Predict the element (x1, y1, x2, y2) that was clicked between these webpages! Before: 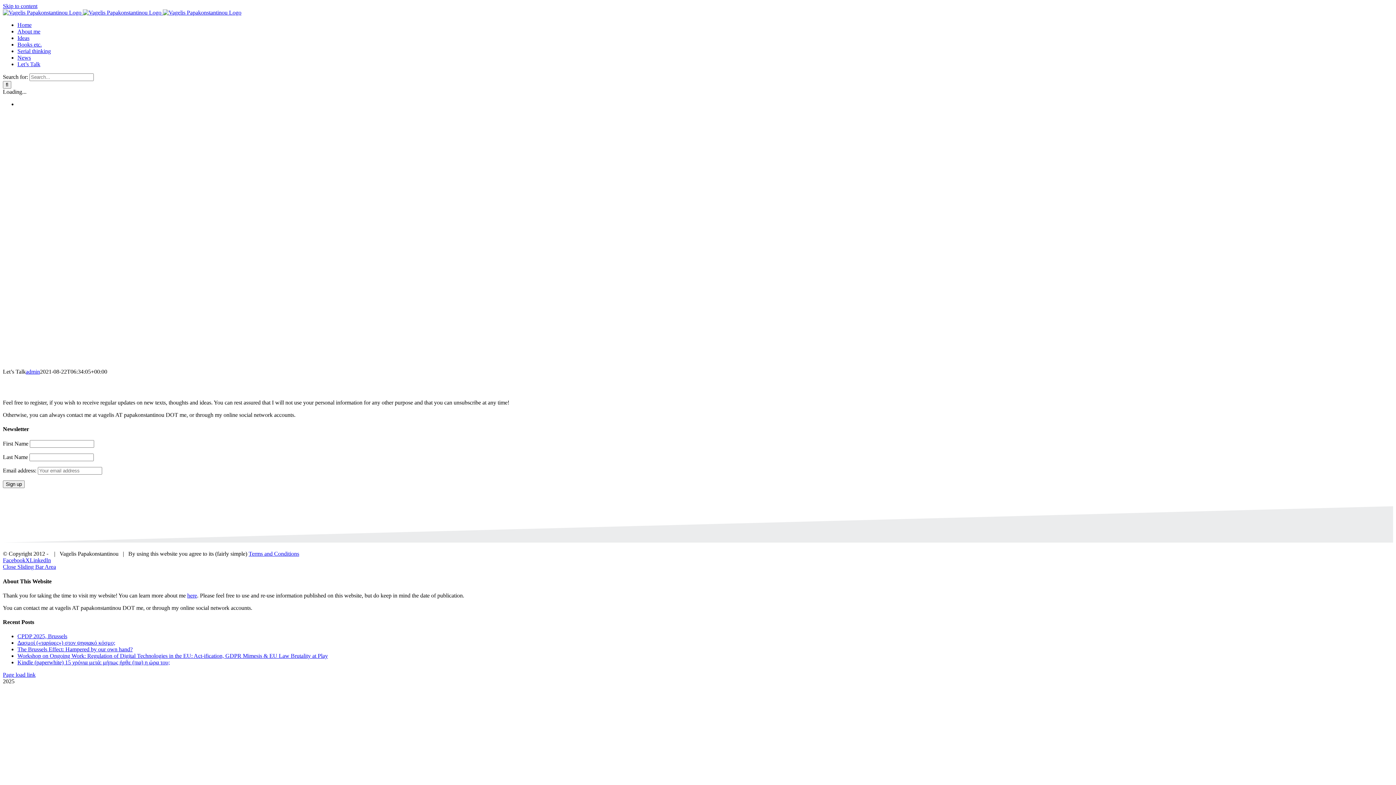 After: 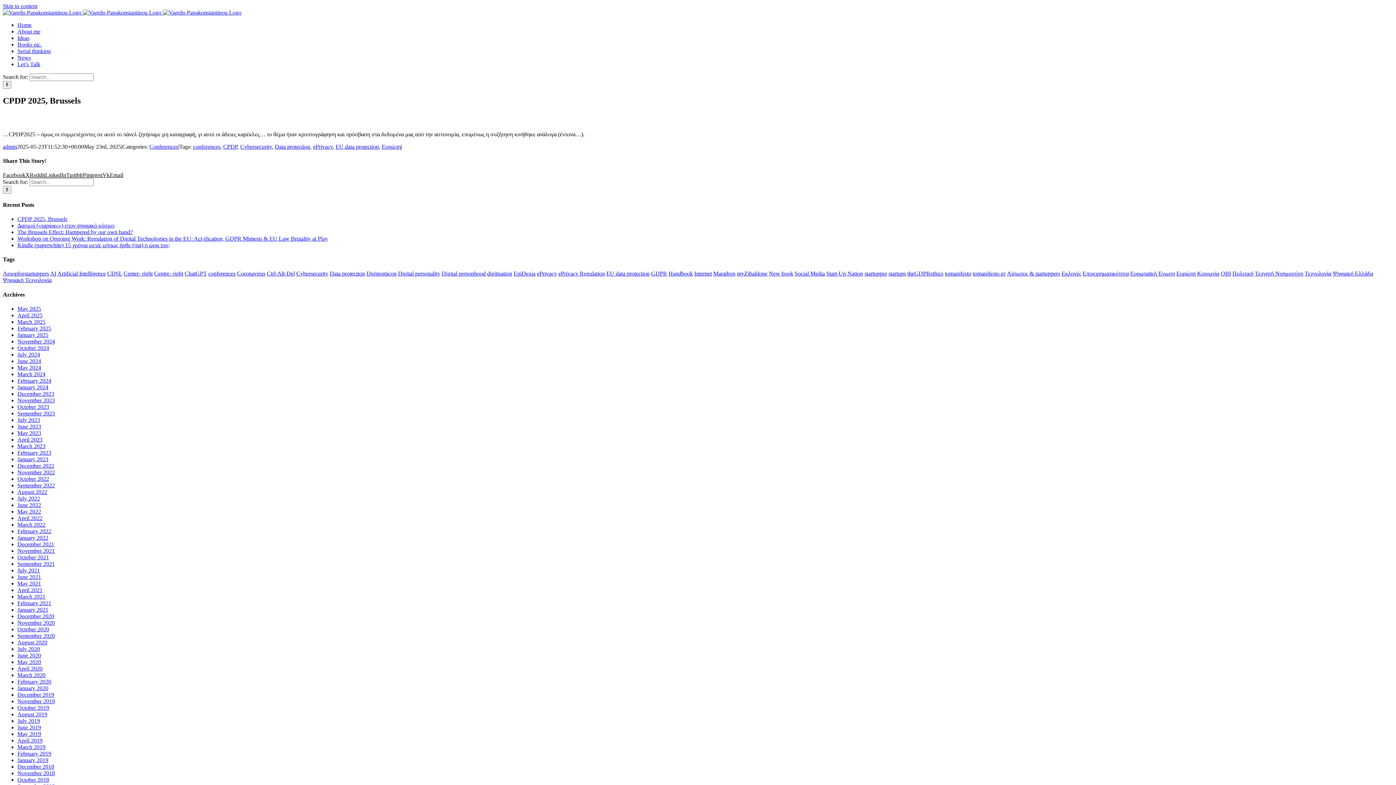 Action: bbox: (17, 633, 67, 639) label: CPDP 2025, Brussels